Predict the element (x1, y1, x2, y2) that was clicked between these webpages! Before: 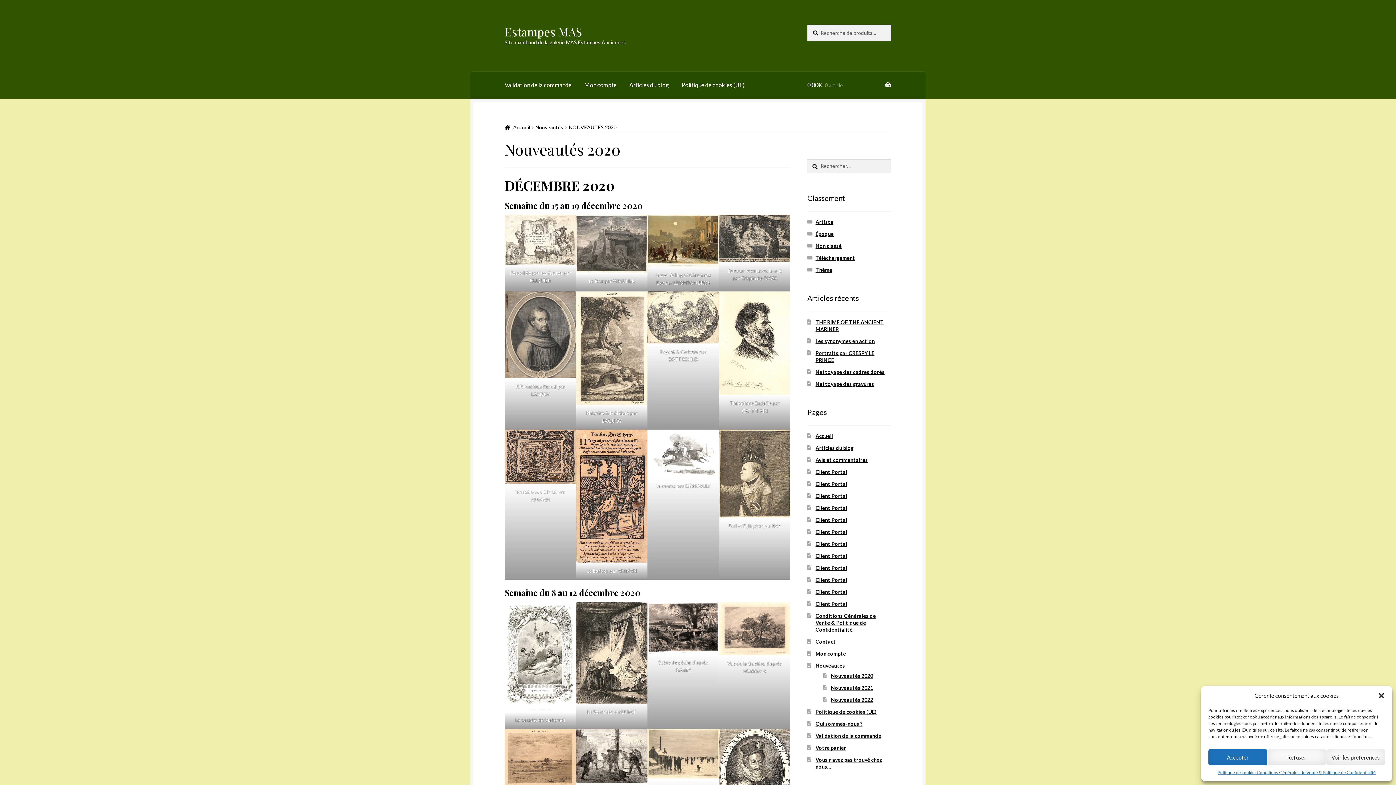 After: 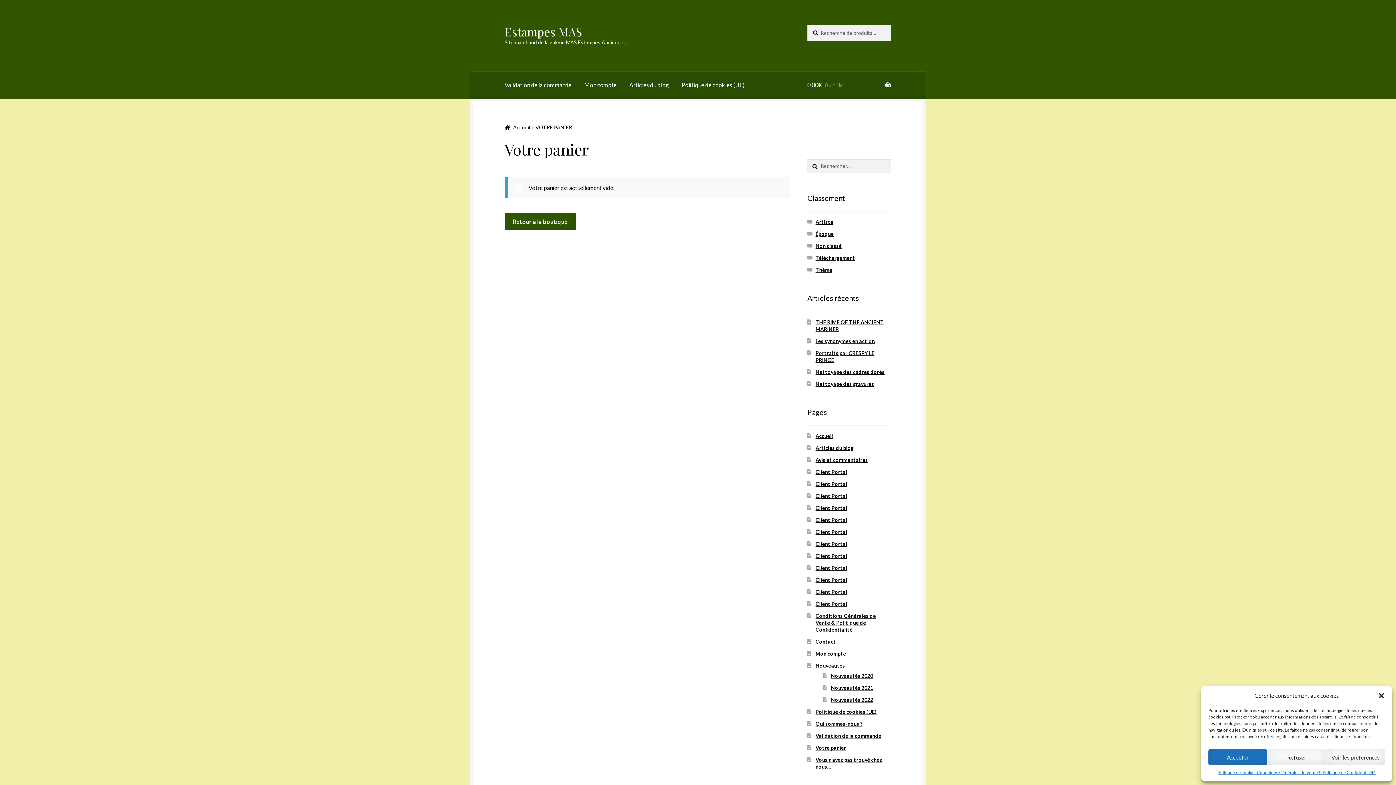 Action: label: Validation de la commande bbox: (815, 733, 881, 739)